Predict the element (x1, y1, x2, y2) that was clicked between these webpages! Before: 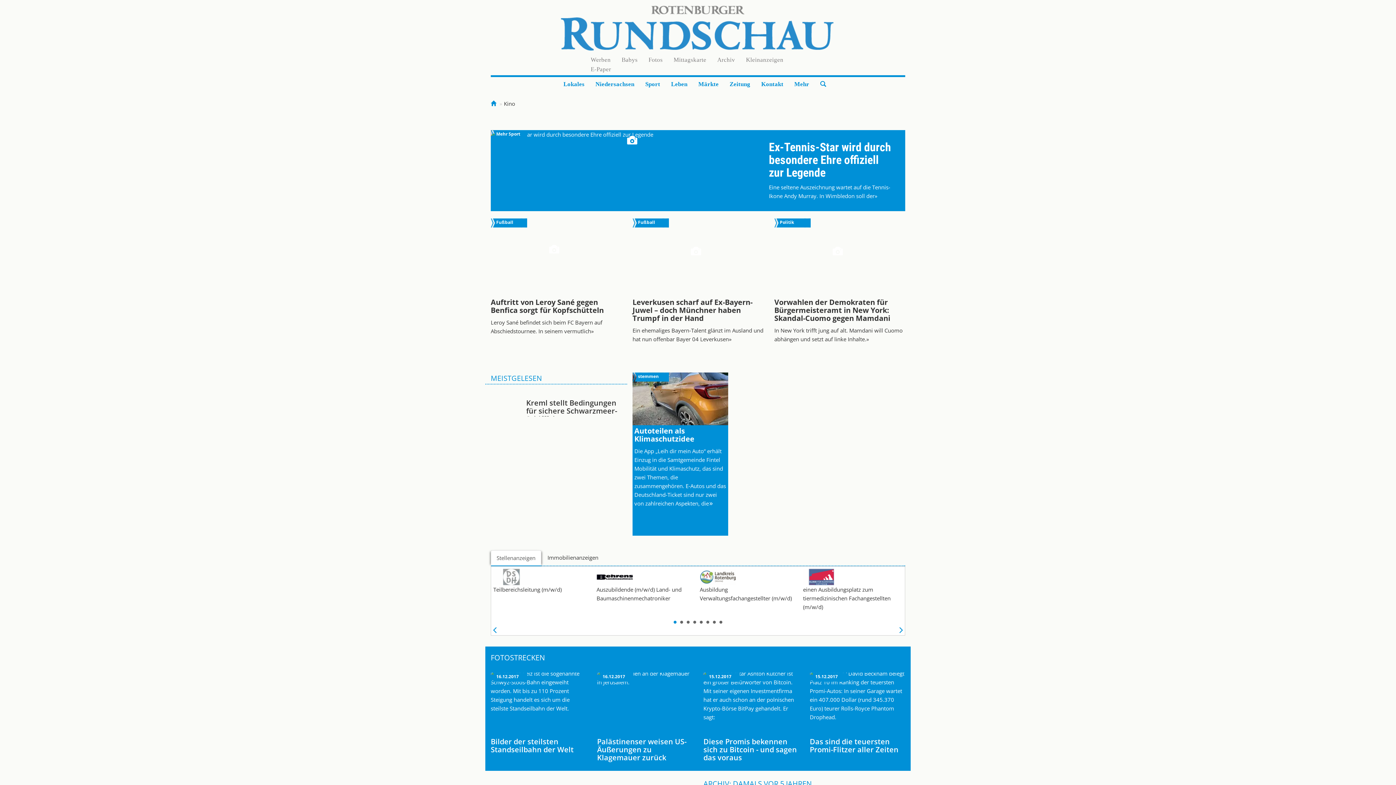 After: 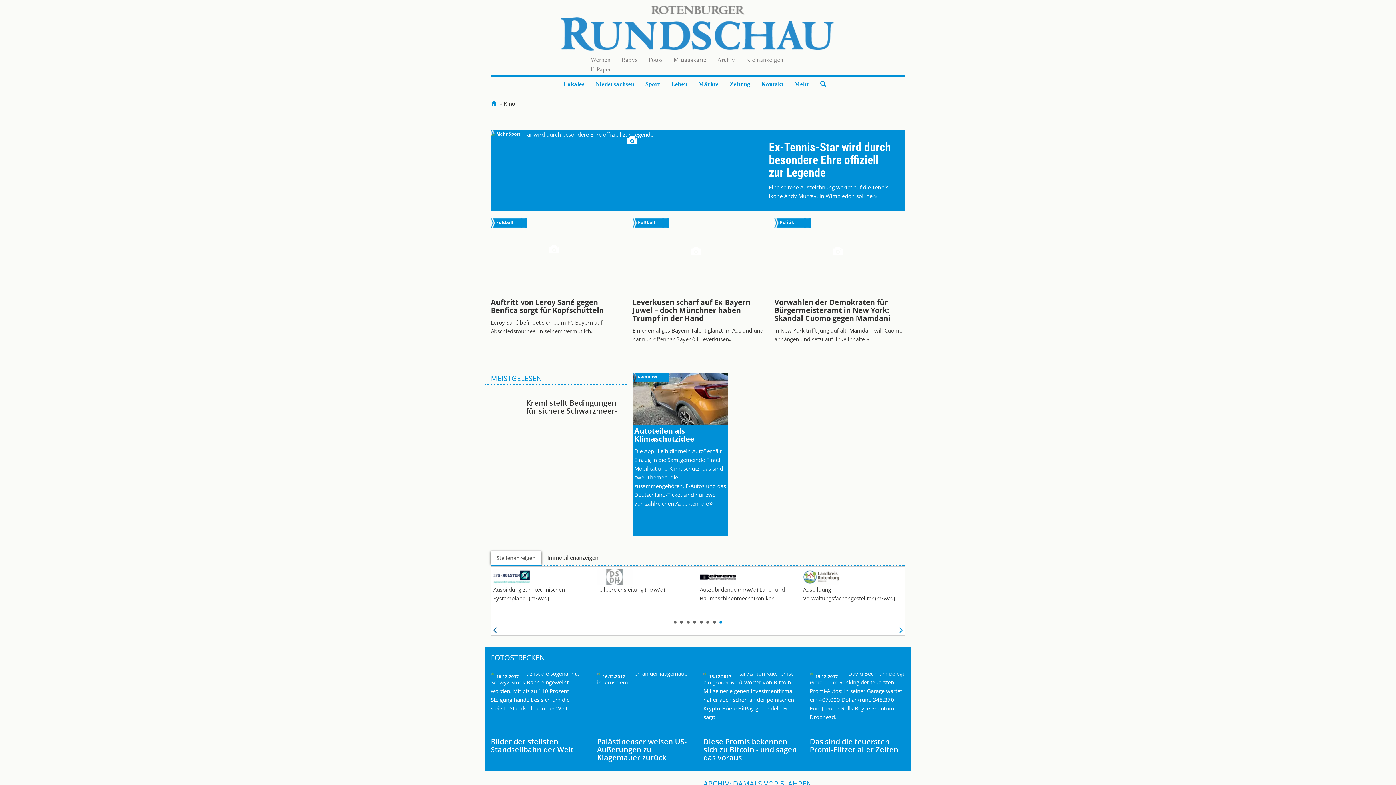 Action: bbox: (493, 625, 496, 635) label: 